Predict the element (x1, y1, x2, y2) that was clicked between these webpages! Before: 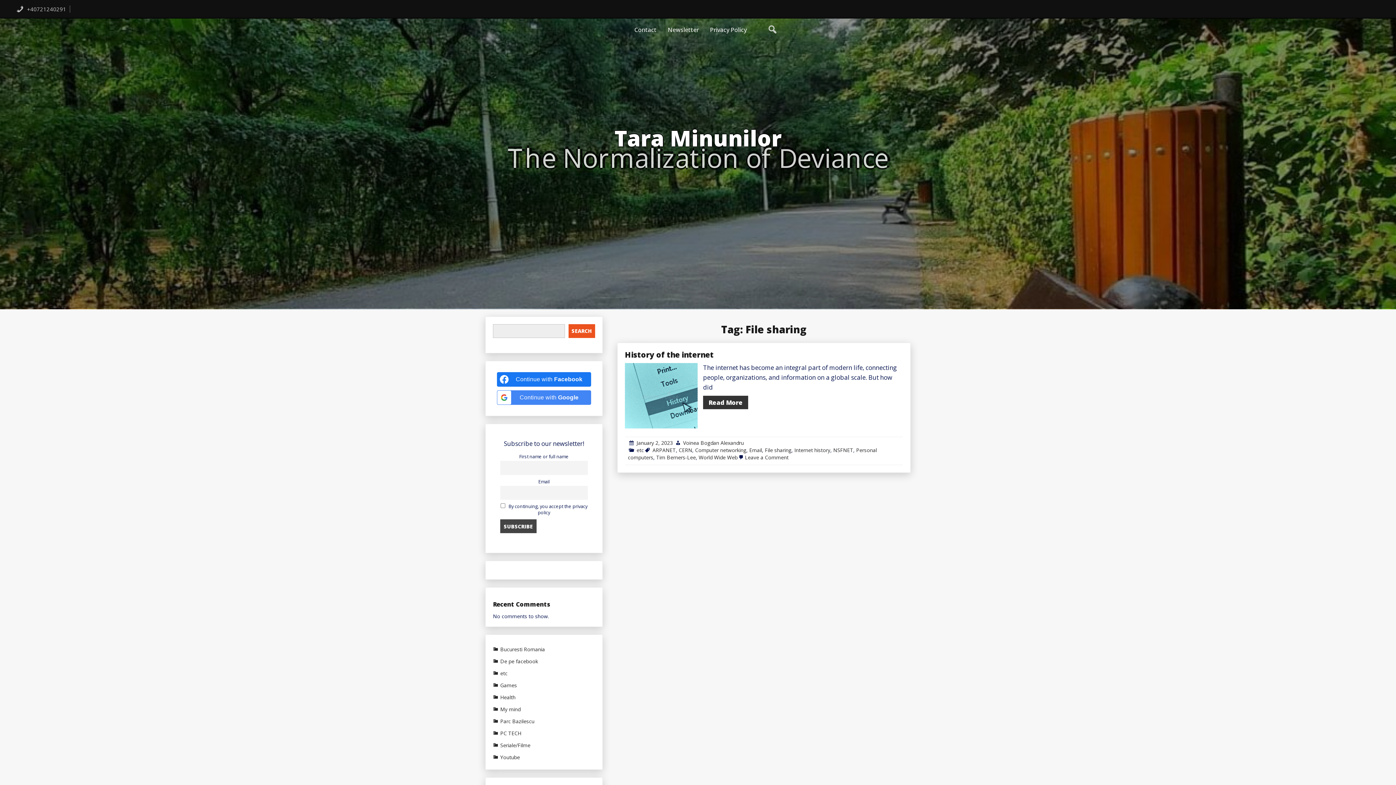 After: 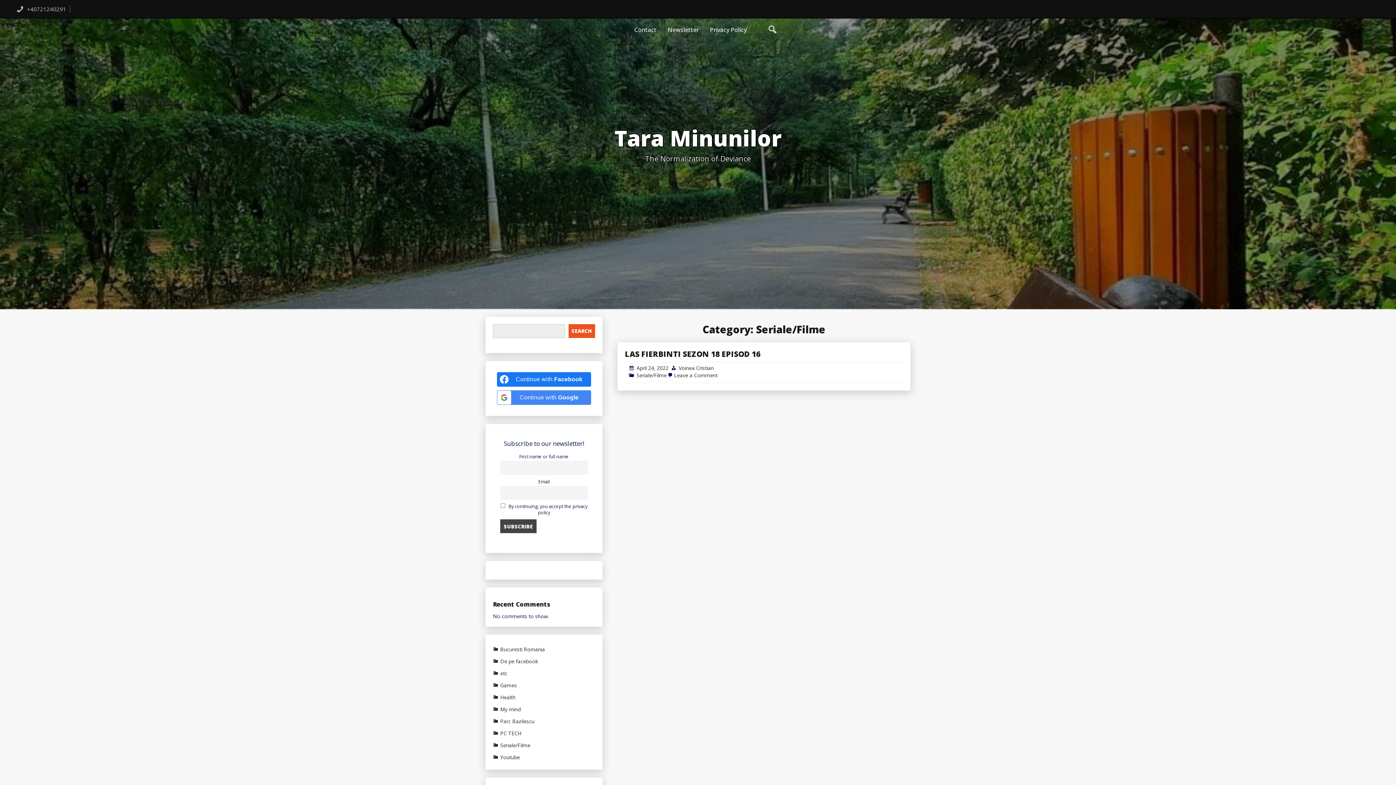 Action: bbox: (493, 742, 530, 748) label: Seriale/Filme